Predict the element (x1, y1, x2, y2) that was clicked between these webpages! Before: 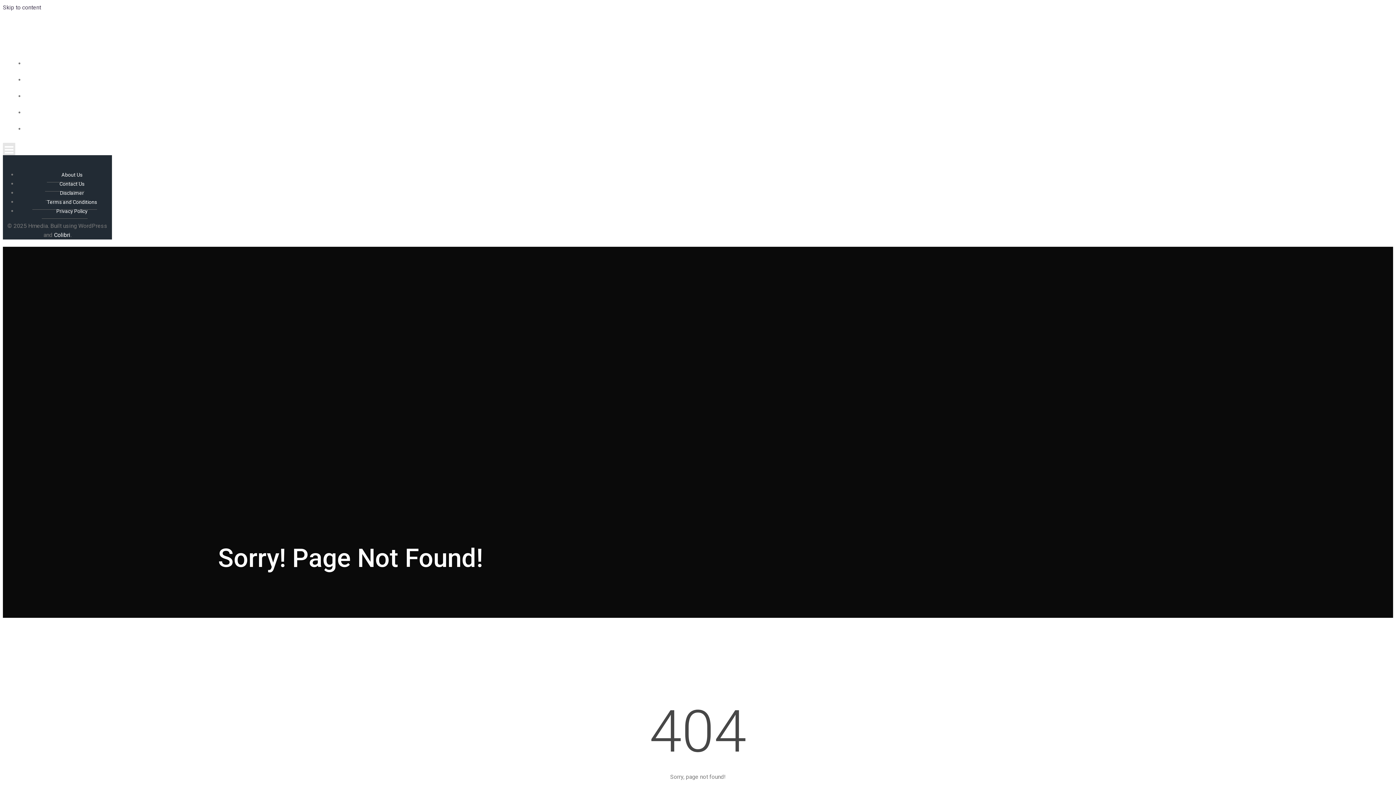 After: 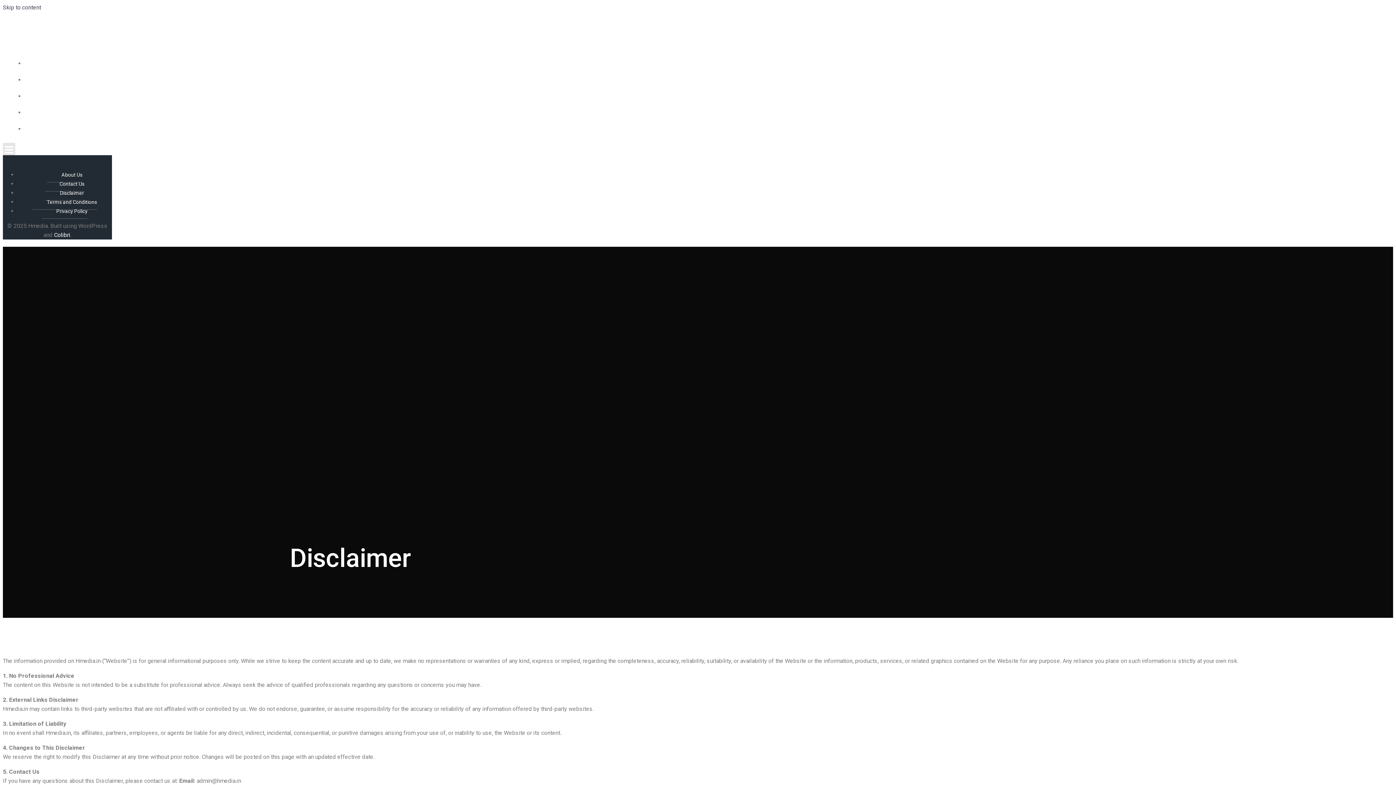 Action: bbox: (45, 185, 84, 200) label: Disclaimer